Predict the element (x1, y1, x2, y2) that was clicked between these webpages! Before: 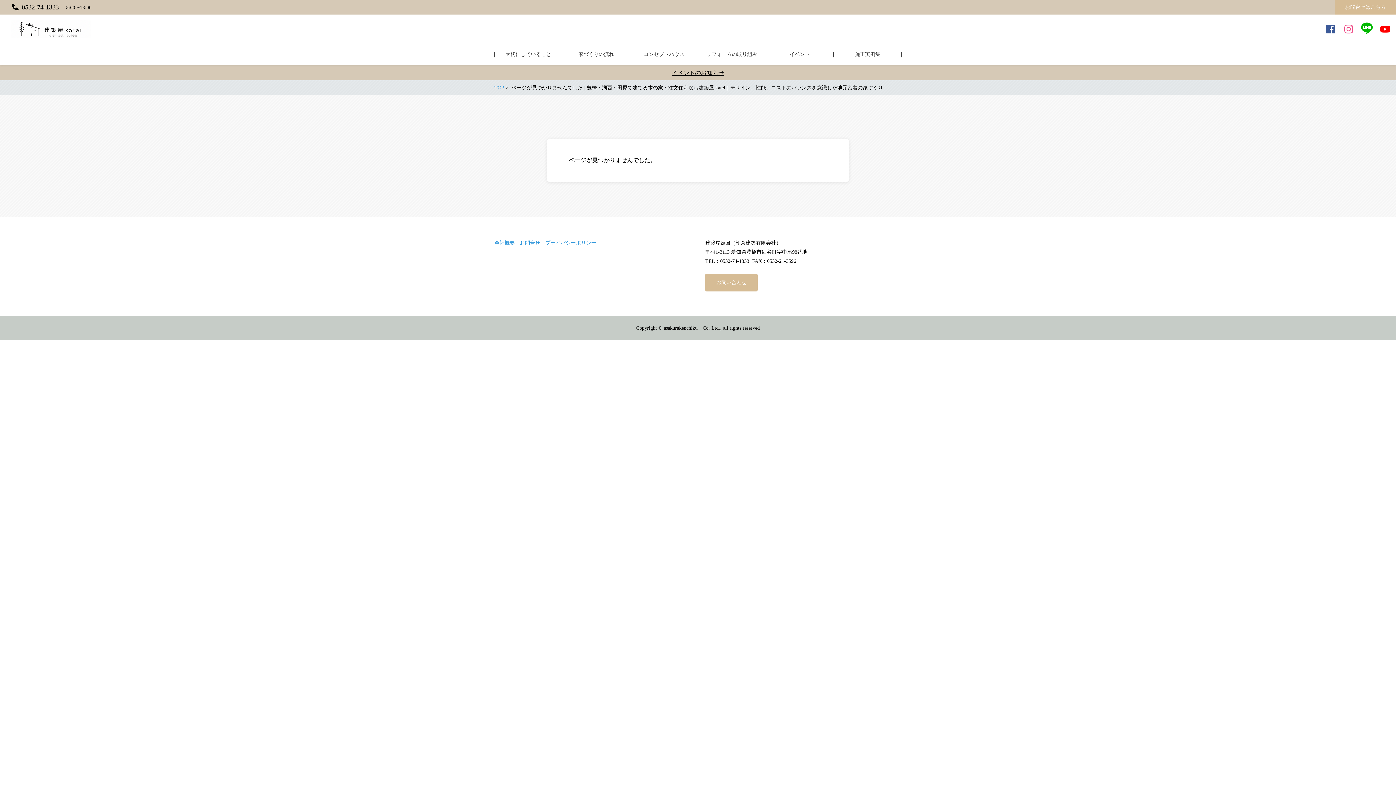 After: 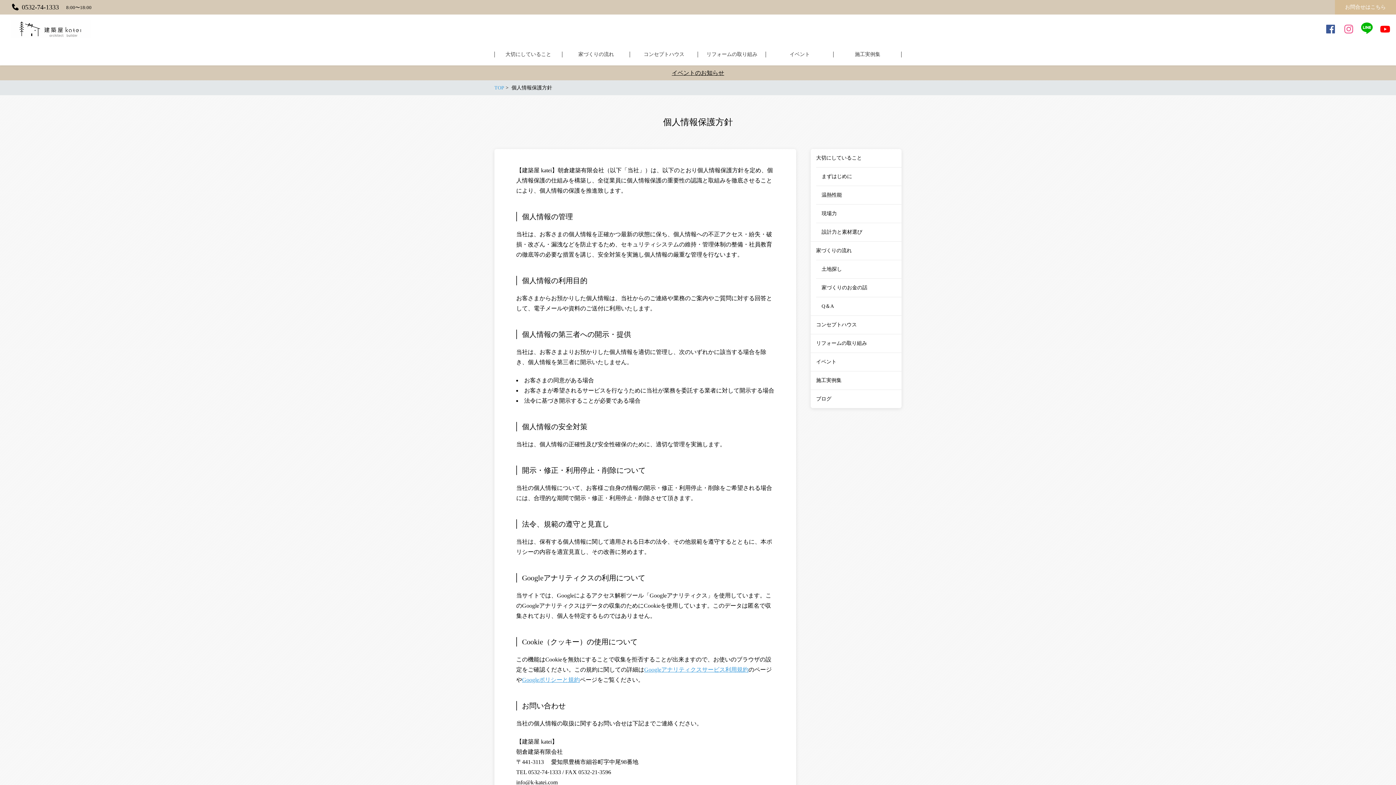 Action: bbox: (545, 240, 596, 245) label: プライバシーポリシー